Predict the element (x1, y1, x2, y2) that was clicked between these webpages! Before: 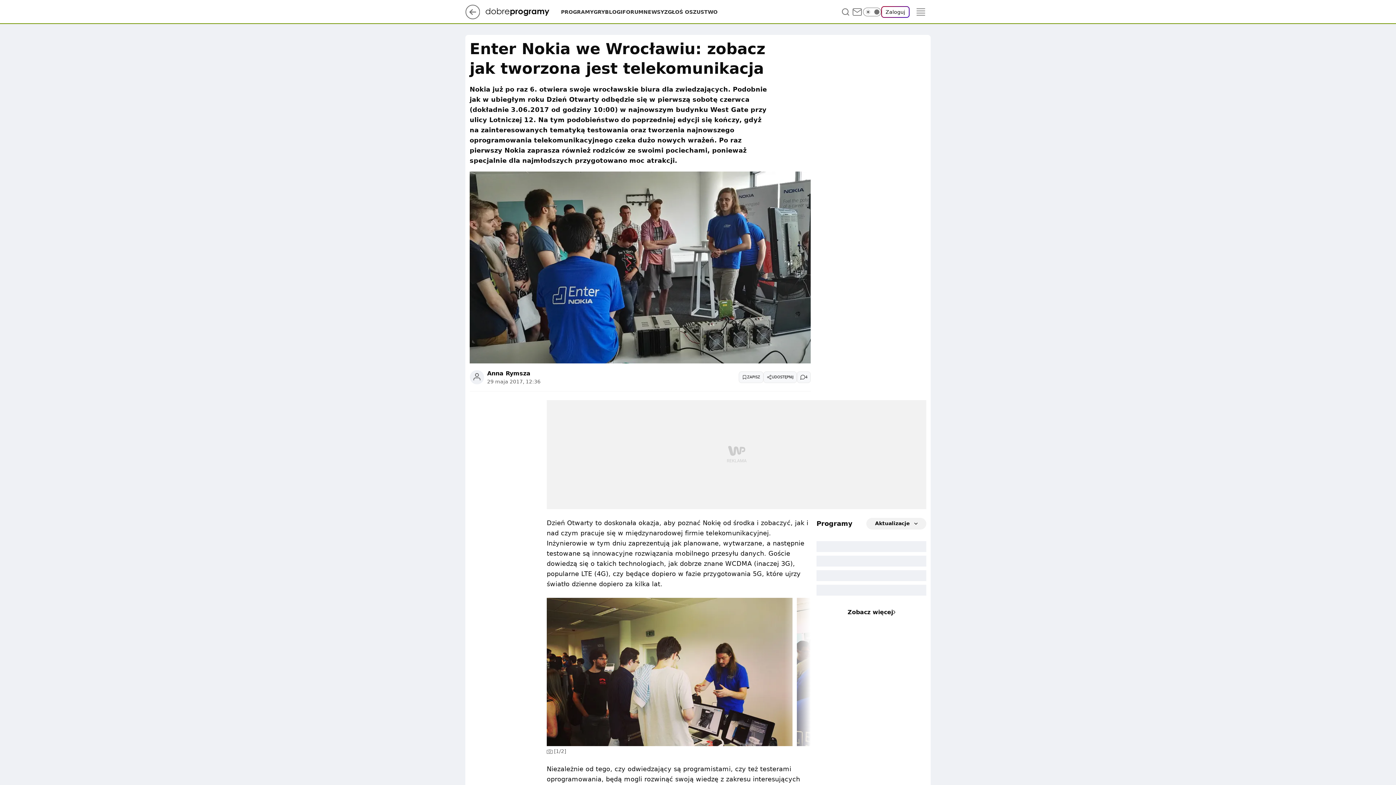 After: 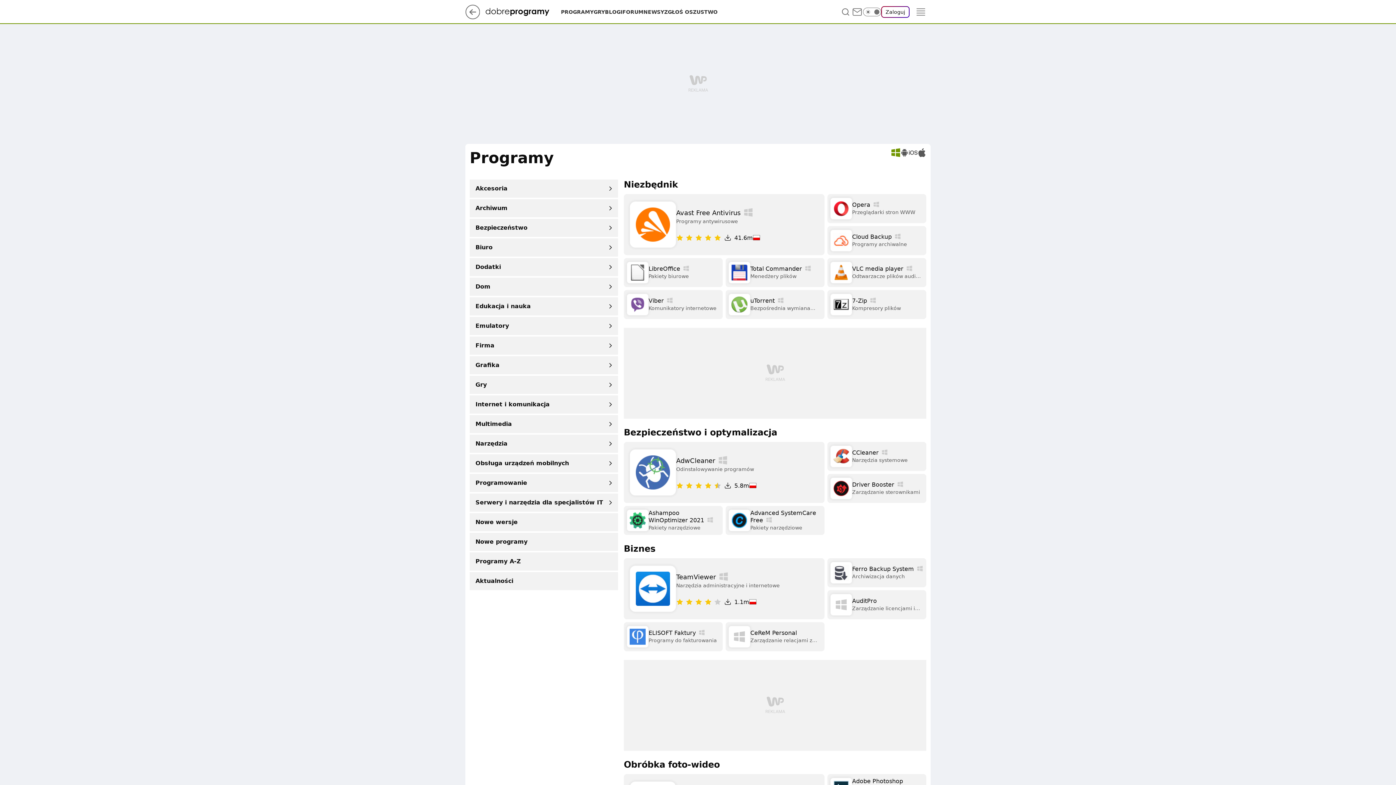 Action: label: PROGRAMY bbox: (561, 8, 593, 15)